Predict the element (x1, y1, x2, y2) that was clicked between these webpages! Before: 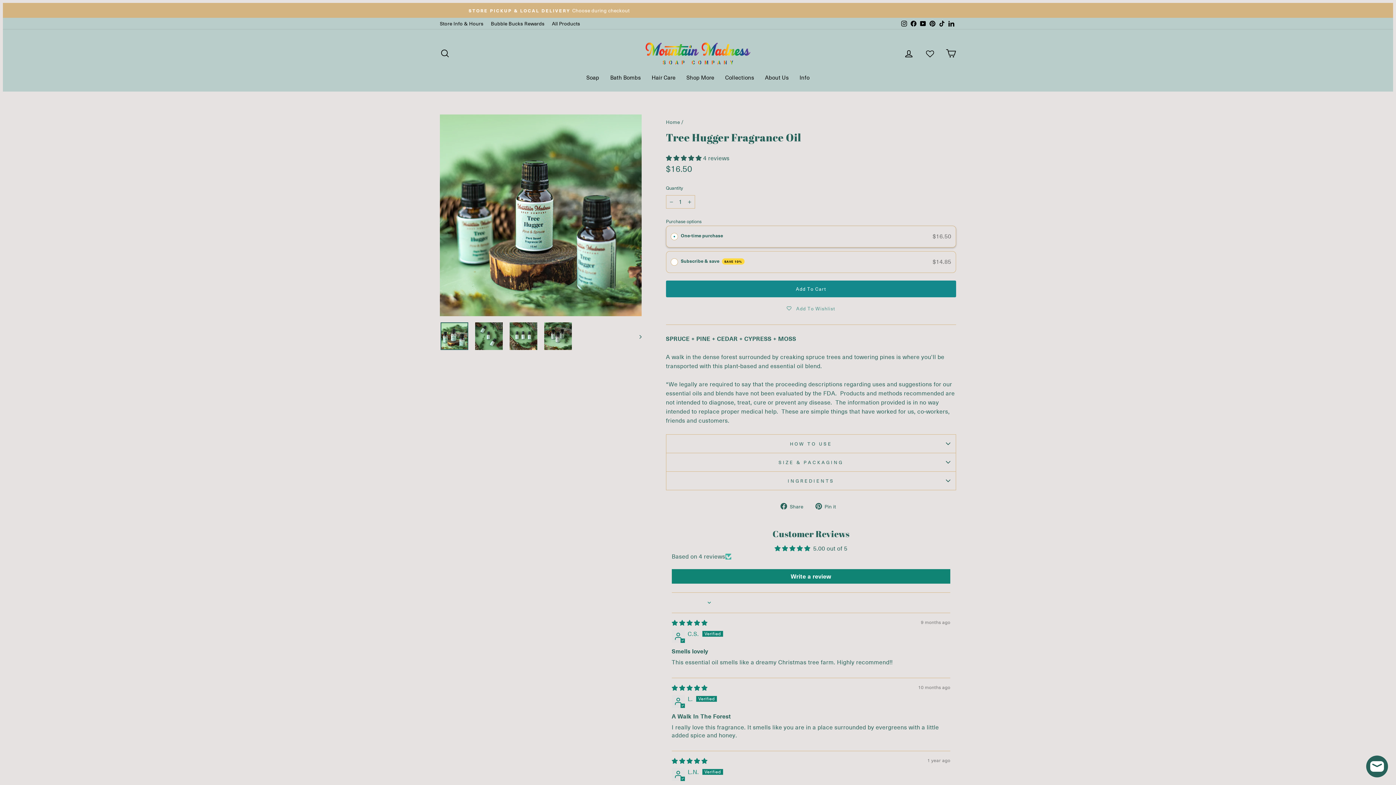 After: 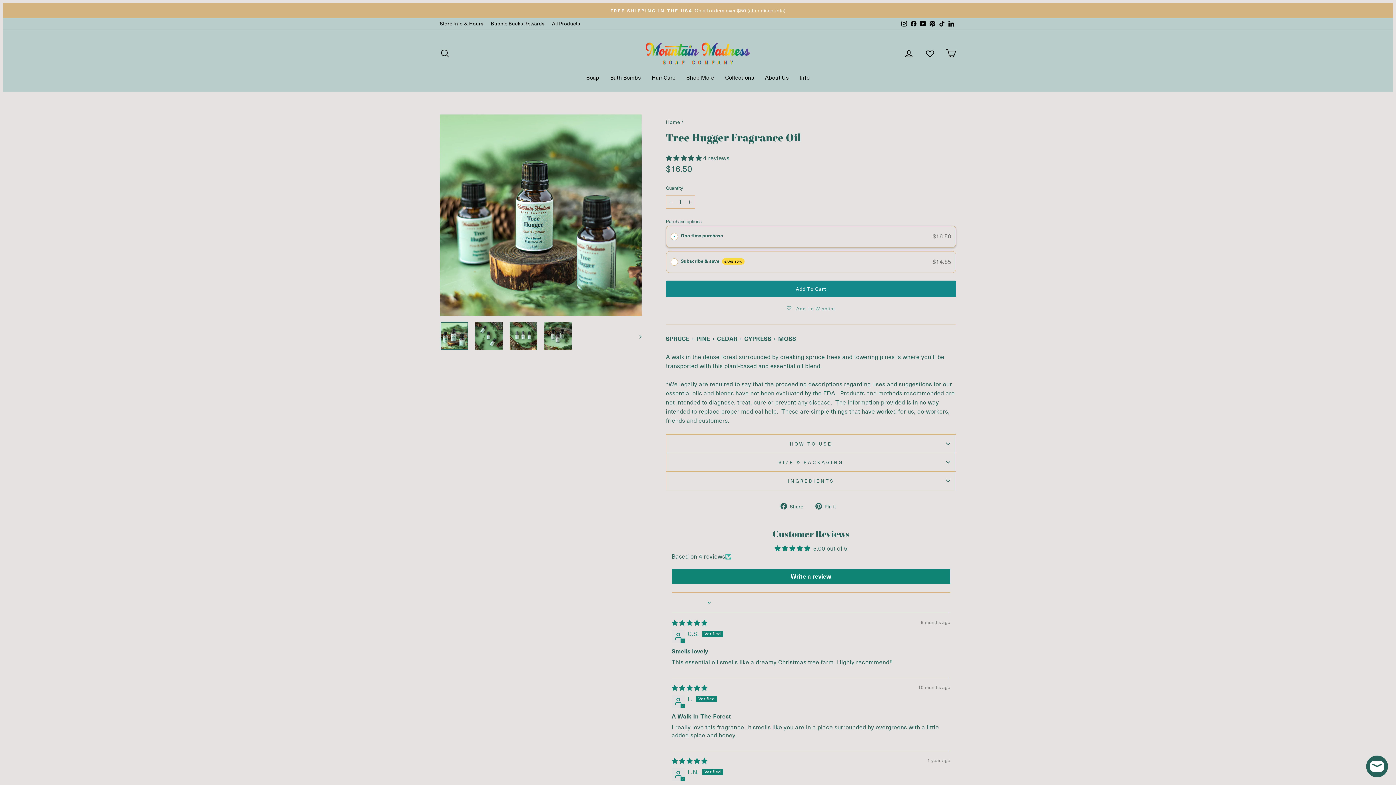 Action: label: YouTube bbox: (918, 17, 928, 29)